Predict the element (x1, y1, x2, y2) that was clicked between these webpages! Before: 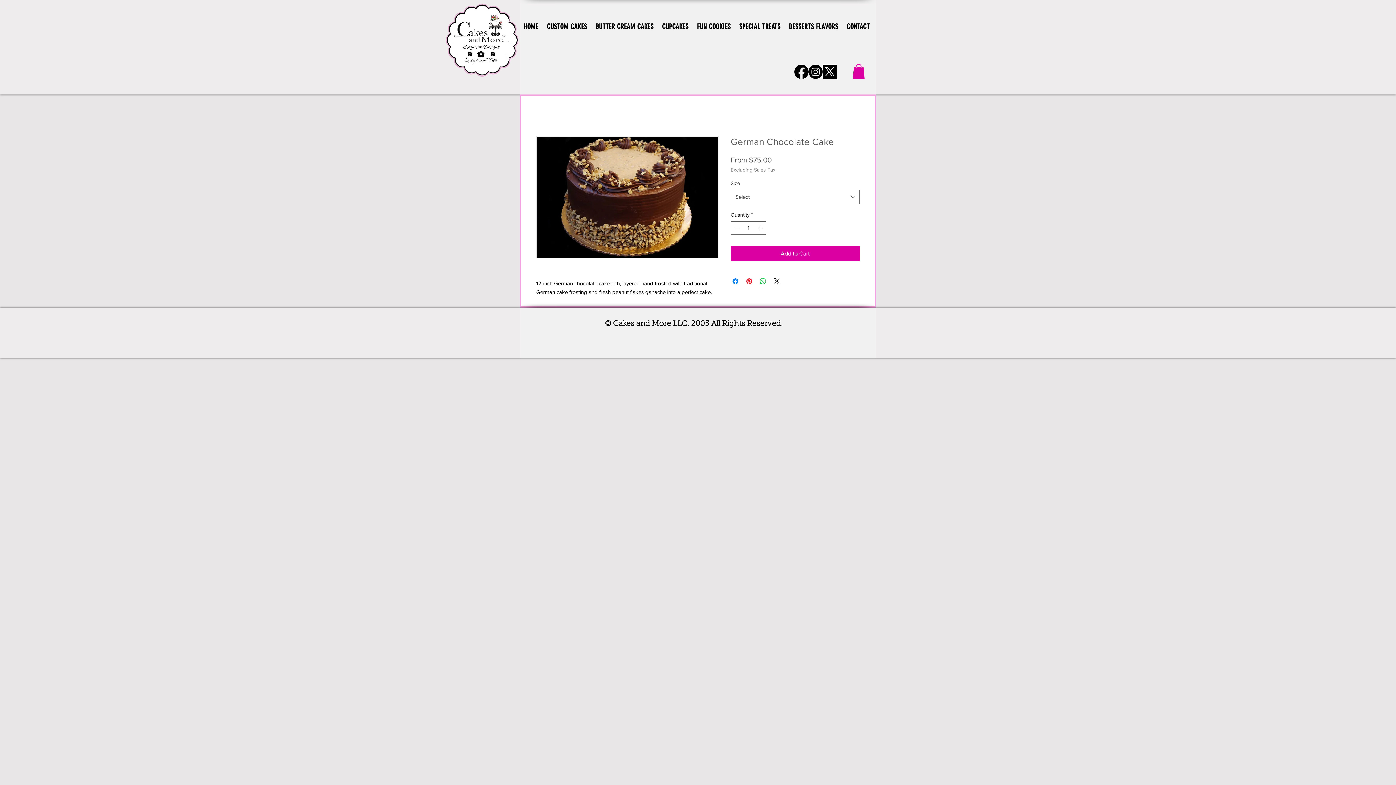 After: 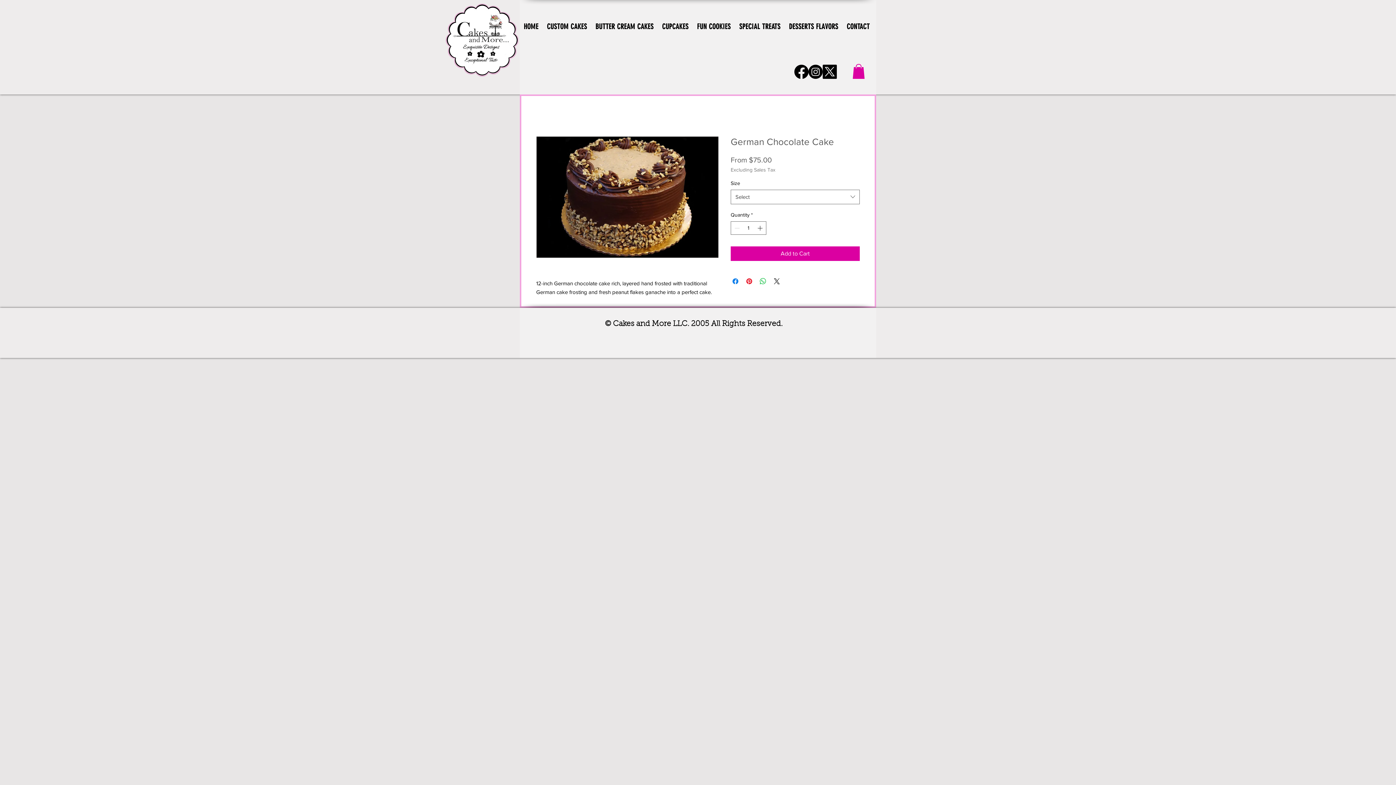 Action: label: X bbox: (822, 64, 837, 78)